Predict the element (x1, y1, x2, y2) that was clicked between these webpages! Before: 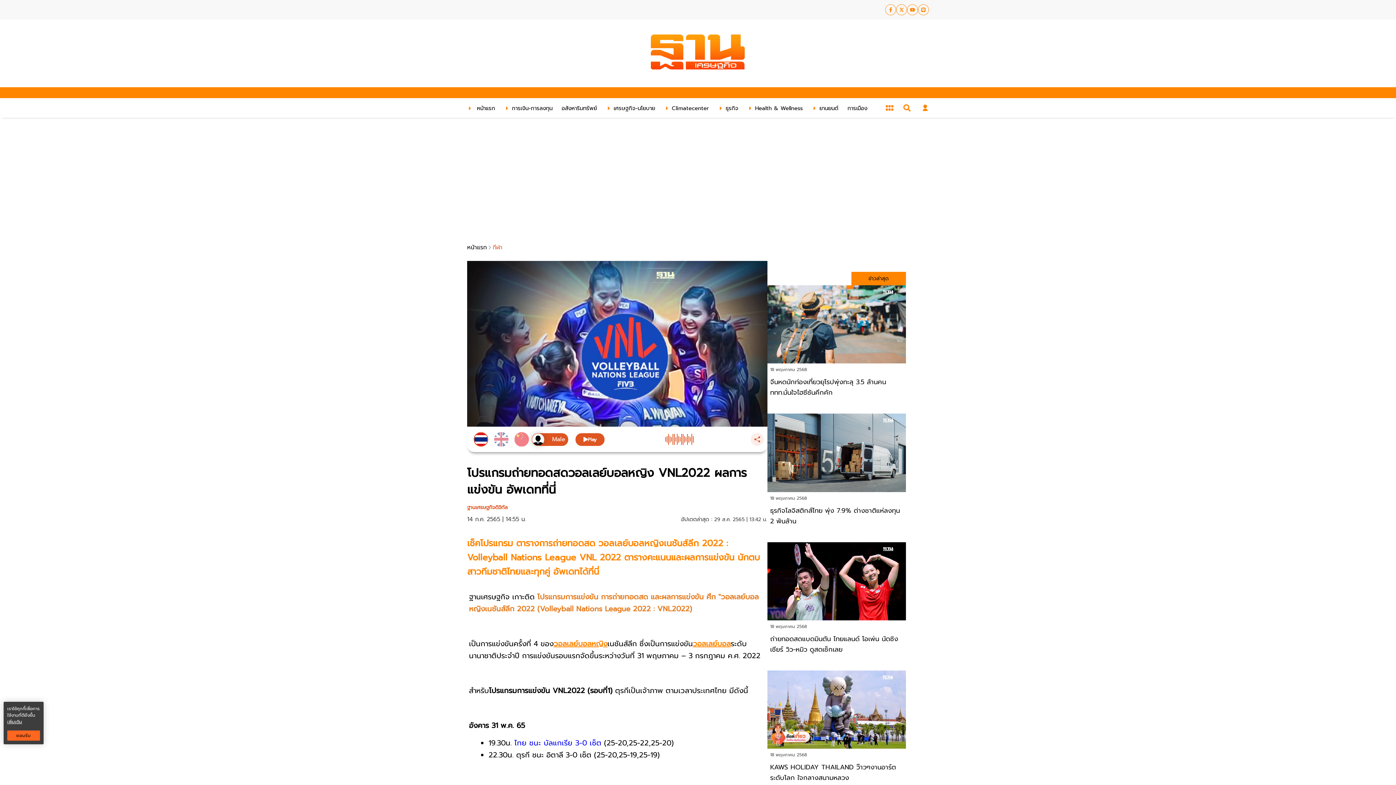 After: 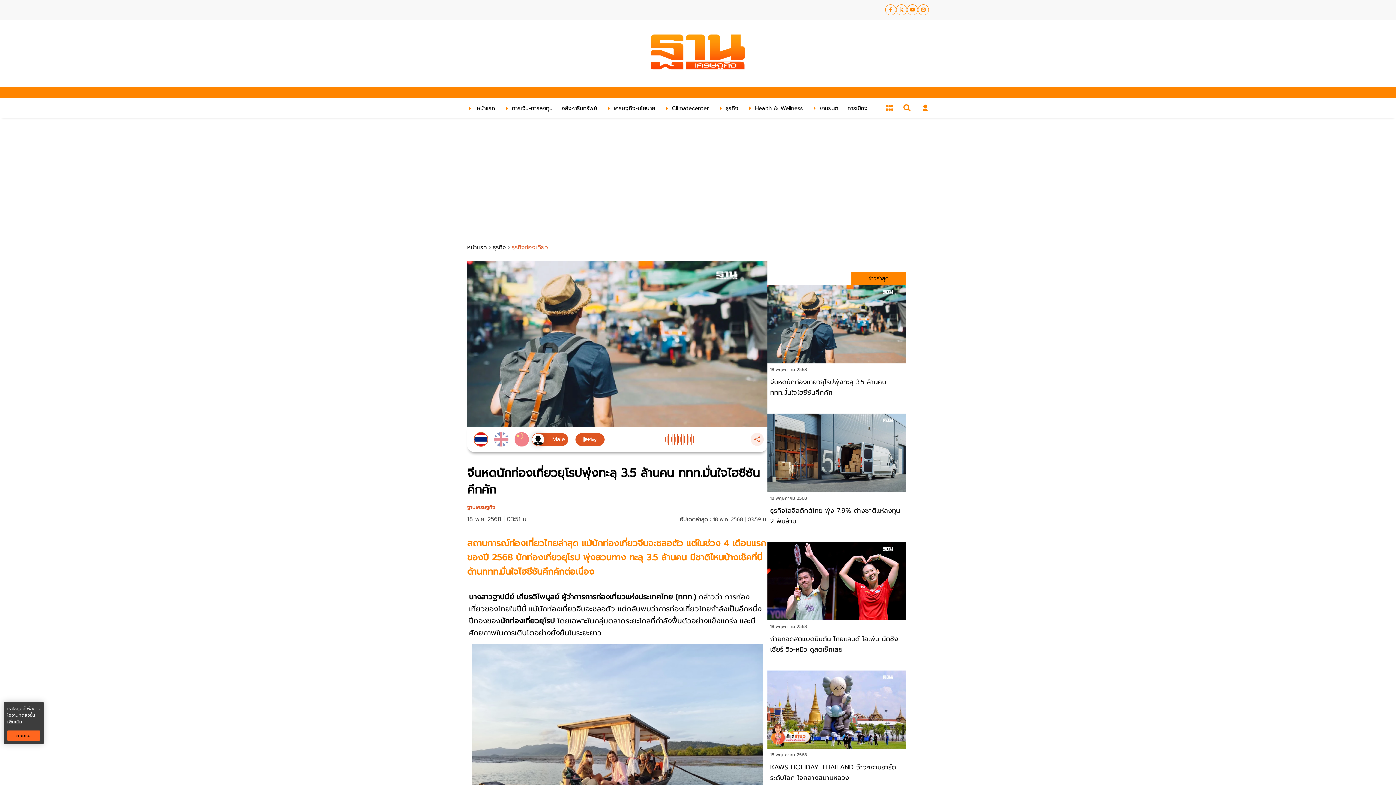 Action: label: 18 พฤษภาคม 2568 จีนหดนักท่องเที่ยวยุโรปพุ่งทะลุ 3.5 ล้านคน ททท.มั่นใจไฮซีซันคึกคัก bbox: (767, 285, 906, 406)